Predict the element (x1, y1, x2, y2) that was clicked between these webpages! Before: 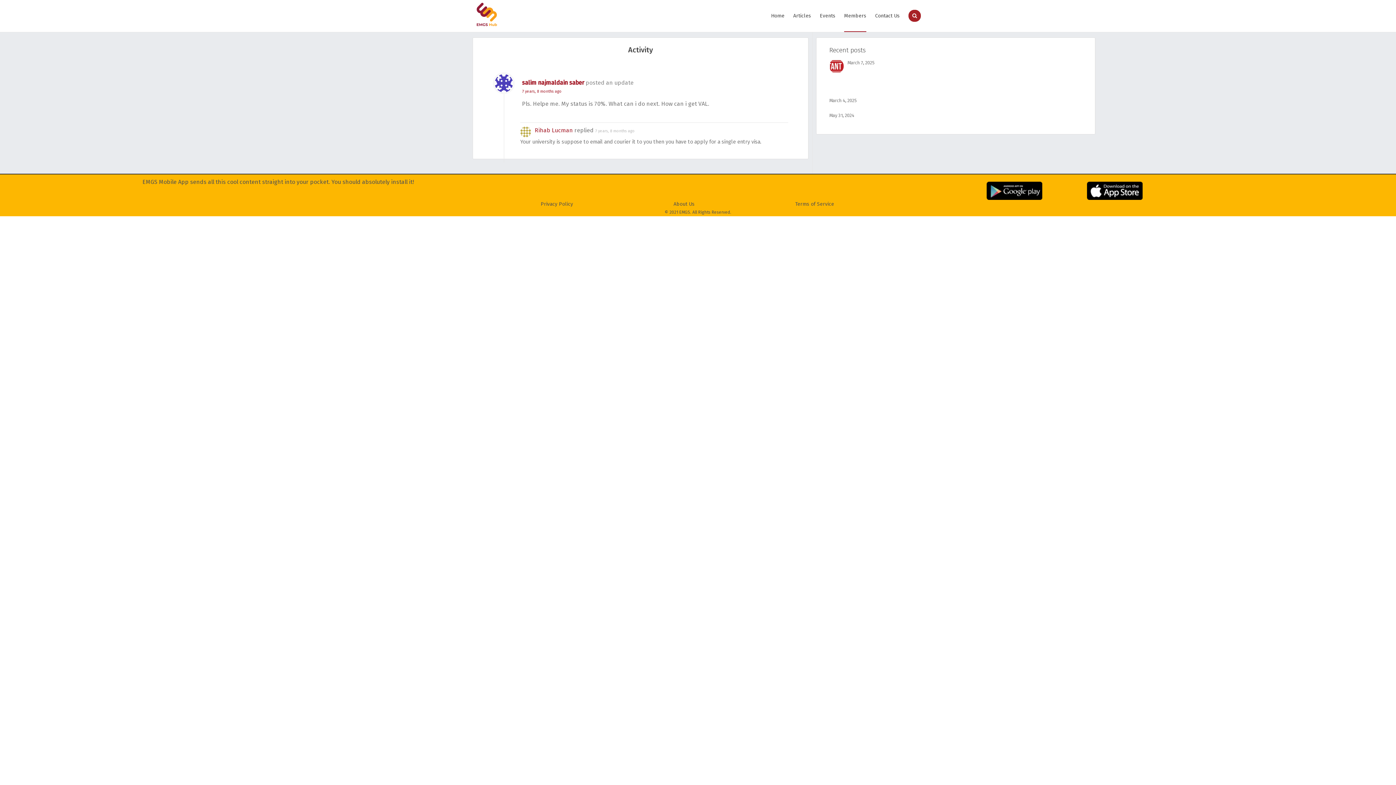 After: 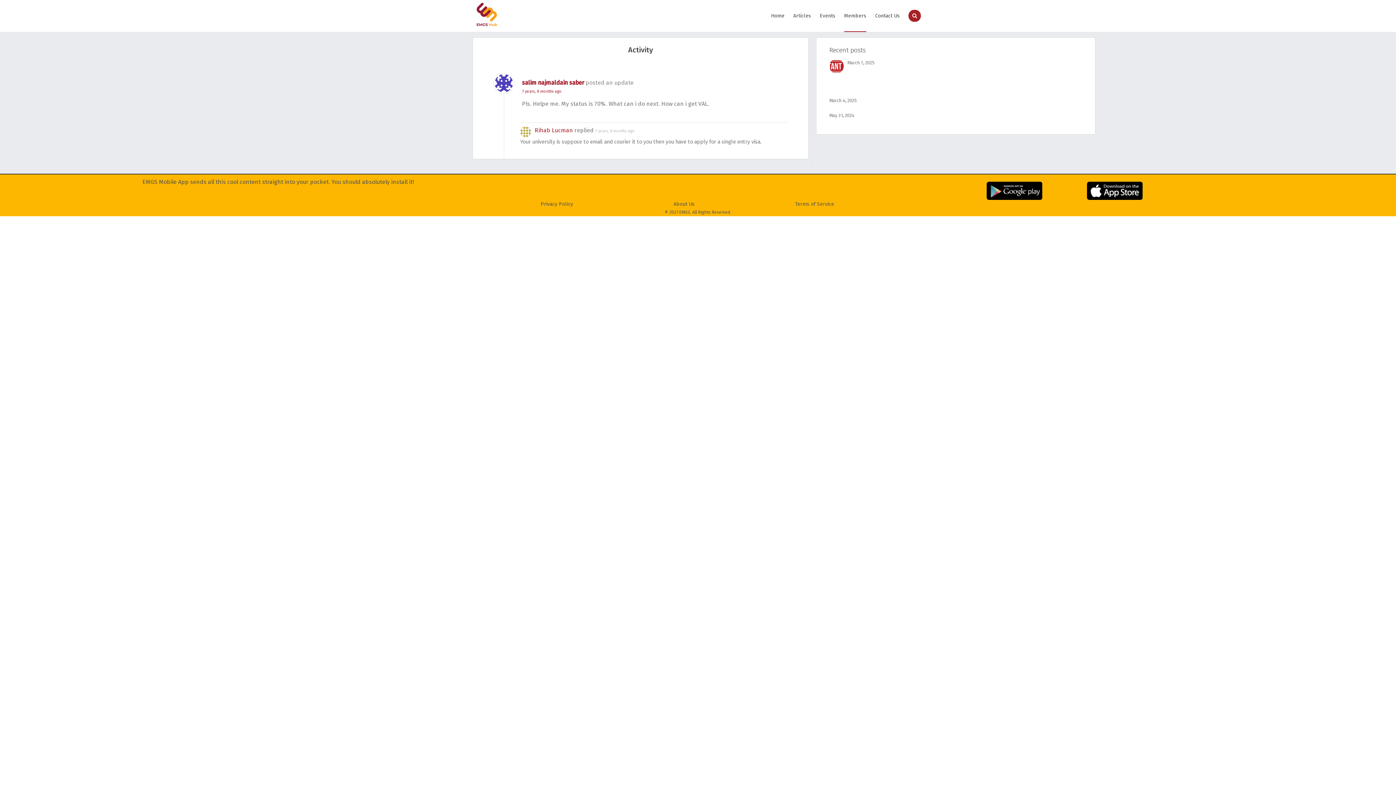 Action: label: Pls. Helpe me. My status is 70%. What can i do next. How can i get VAL. bbox: (522, 99, 792, 108)